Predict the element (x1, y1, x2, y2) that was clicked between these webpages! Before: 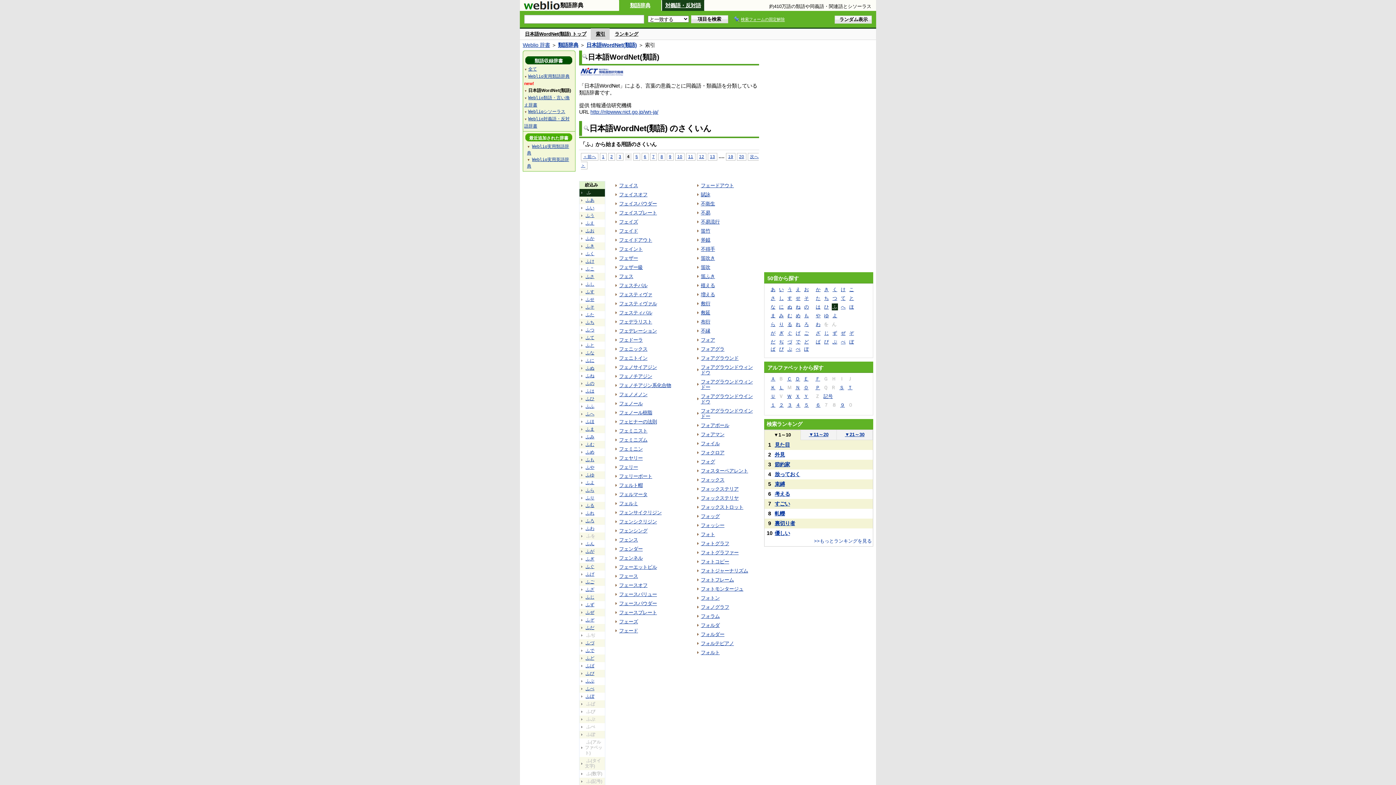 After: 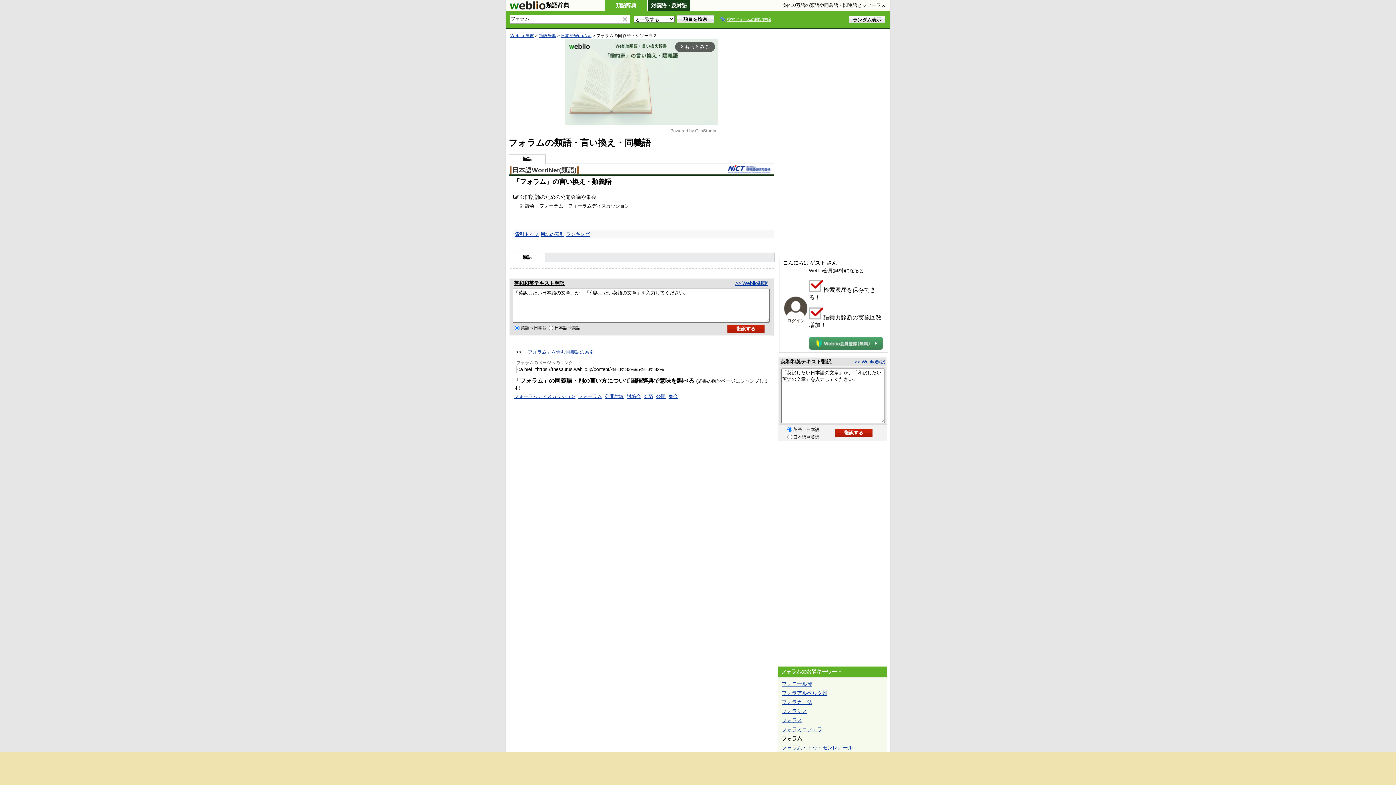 Action: bbox: (701, 613, 719, 619) label: フォラム